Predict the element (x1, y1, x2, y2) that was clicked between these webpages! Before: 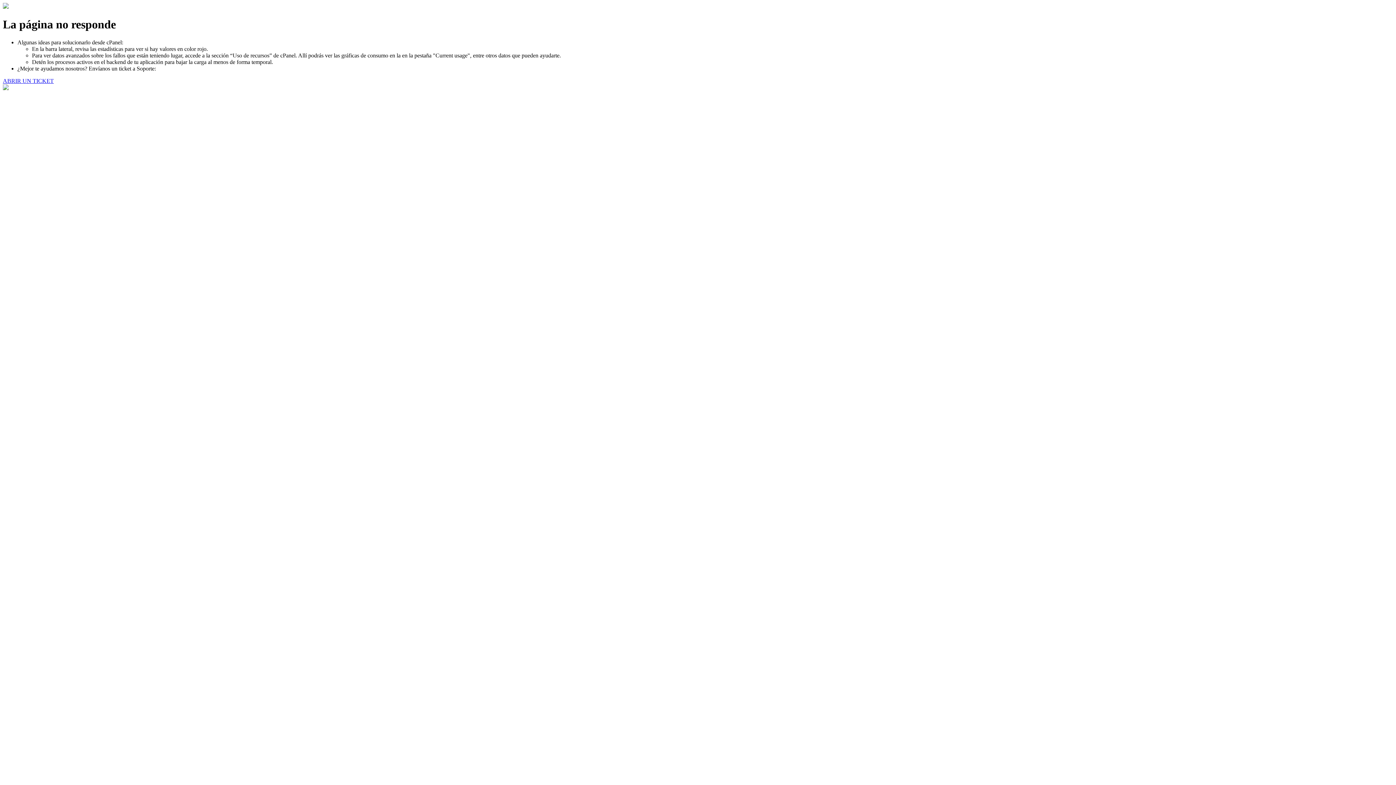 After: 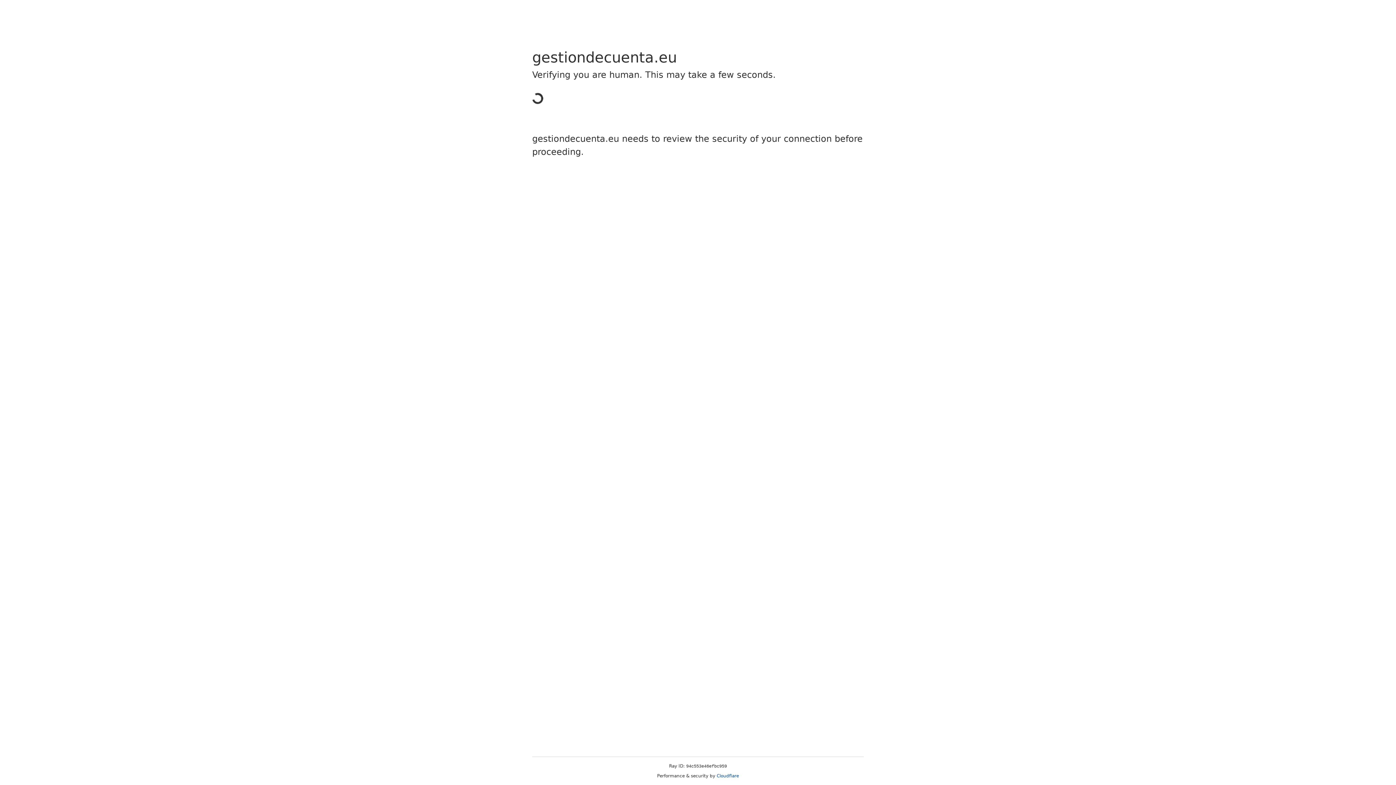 Action: label: ABRIR UN TICKET bbox: (2, 77, 53, 83)